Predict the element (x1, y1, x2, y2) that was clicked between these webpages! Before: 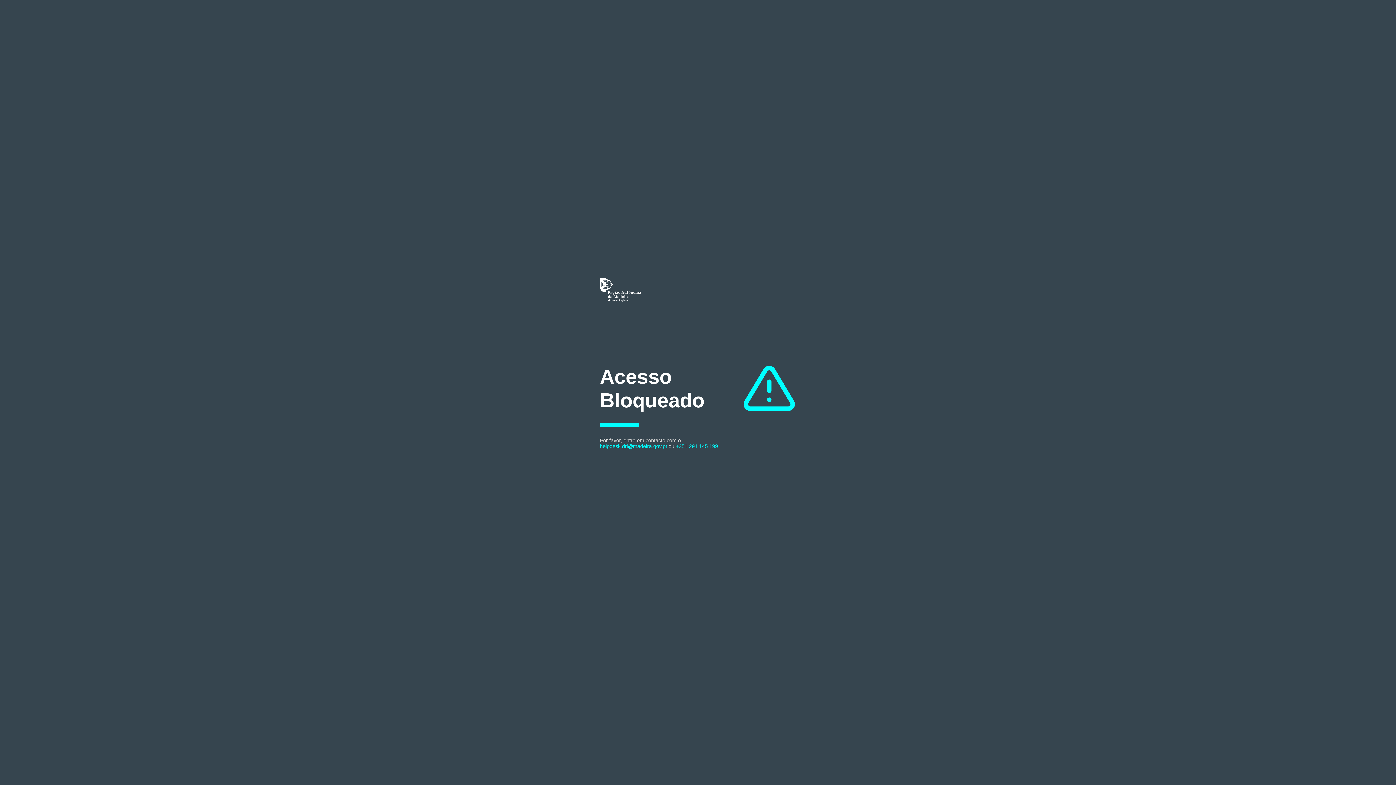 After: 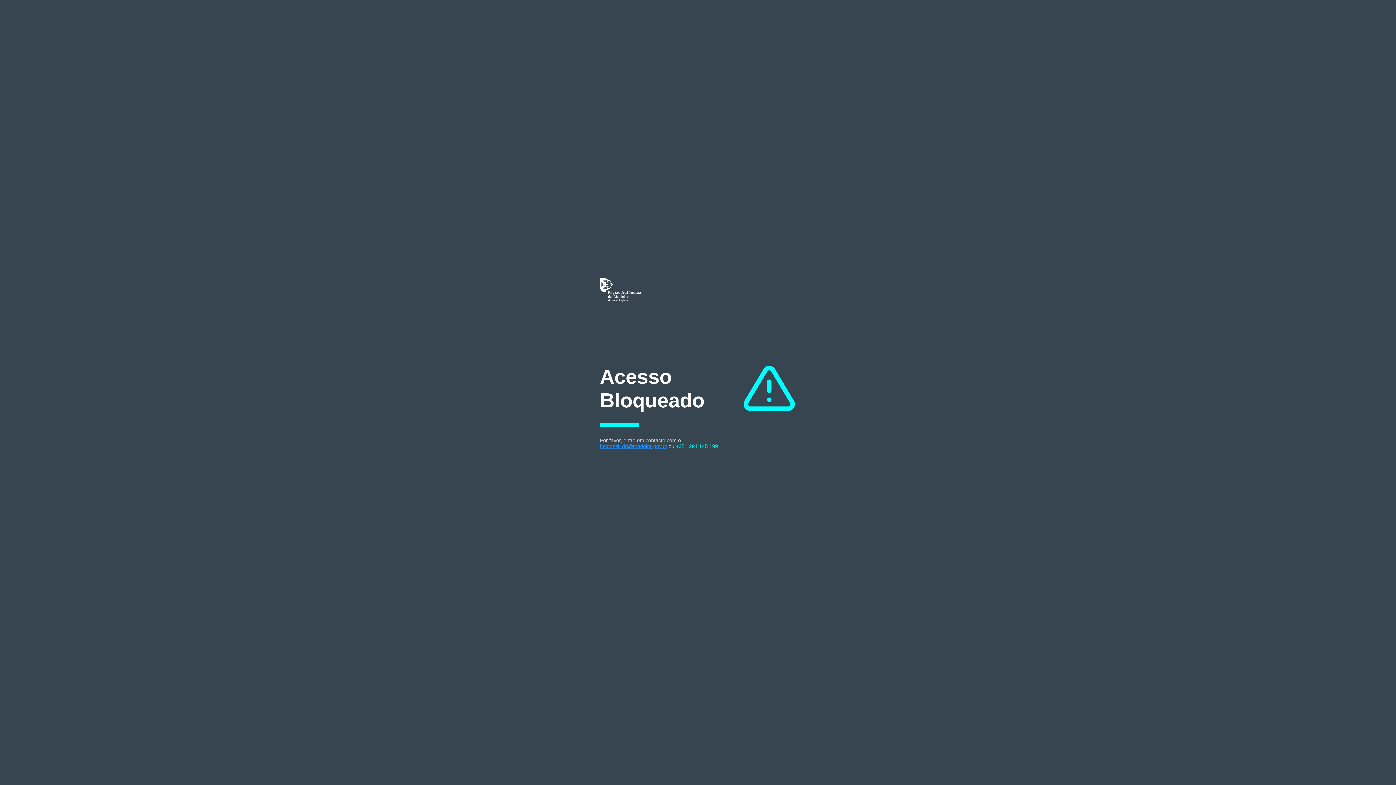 Action: label: helpdesk.dri@madeira.gov.pt bbox: (600, 443, 667, 449)